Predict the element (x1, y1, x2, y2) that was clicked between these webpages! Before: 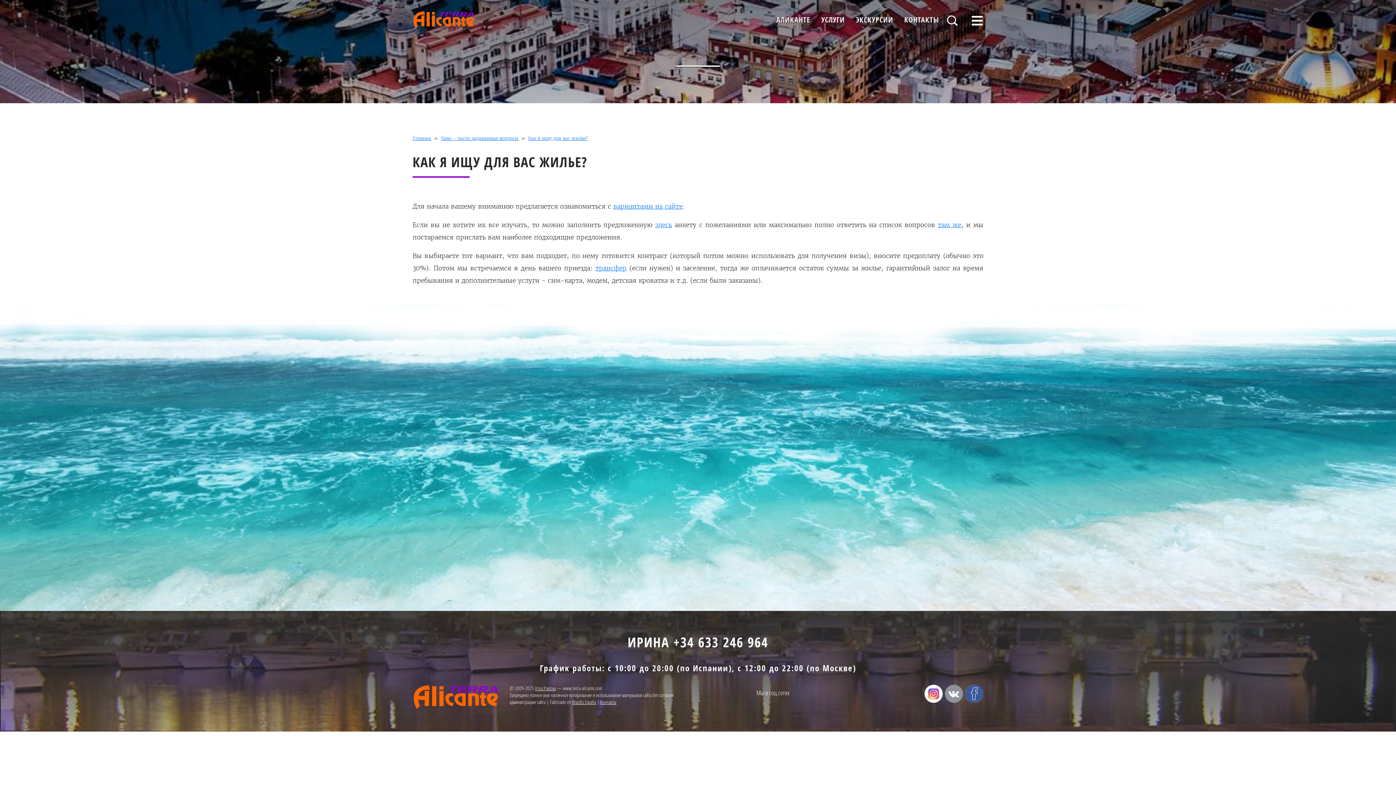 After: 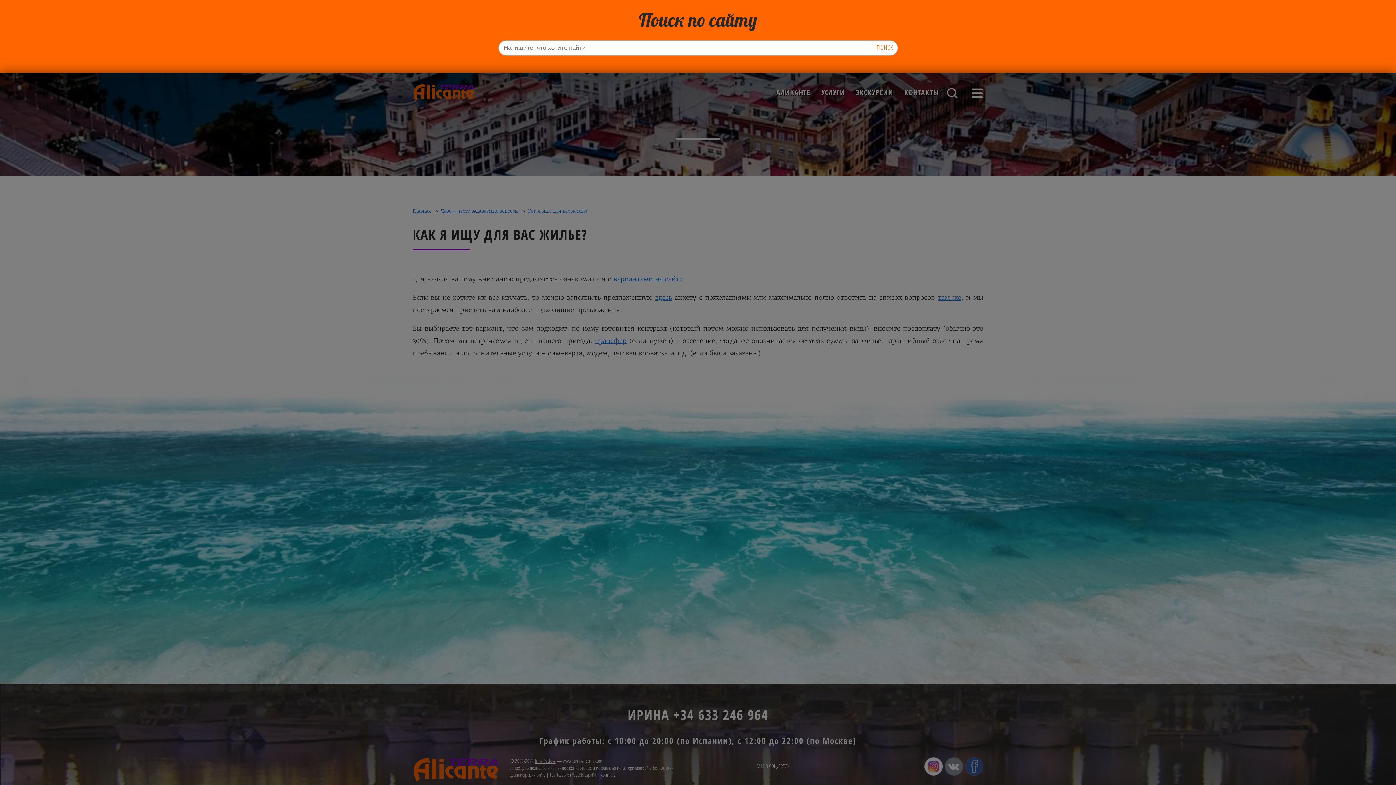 Action: bbox: (947, 14, 958, 24)